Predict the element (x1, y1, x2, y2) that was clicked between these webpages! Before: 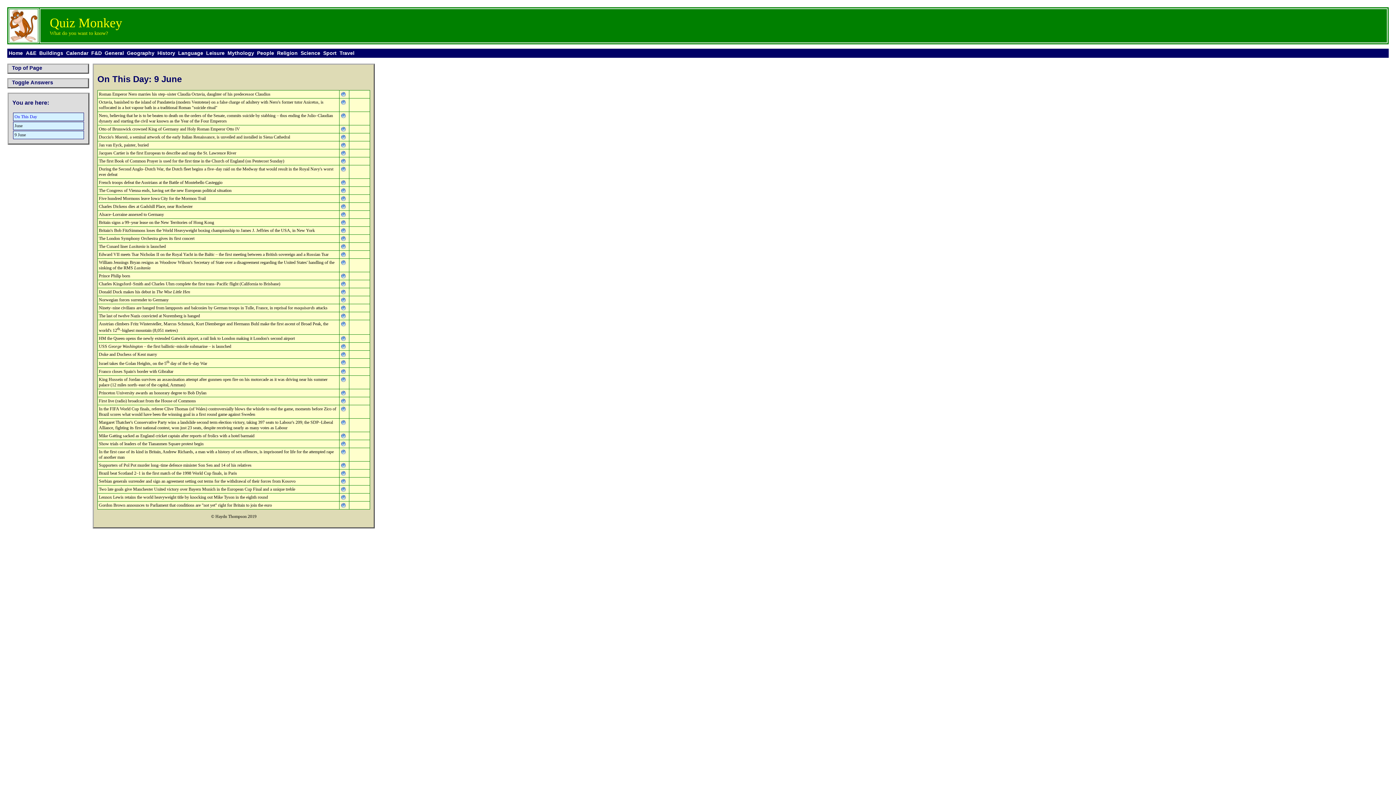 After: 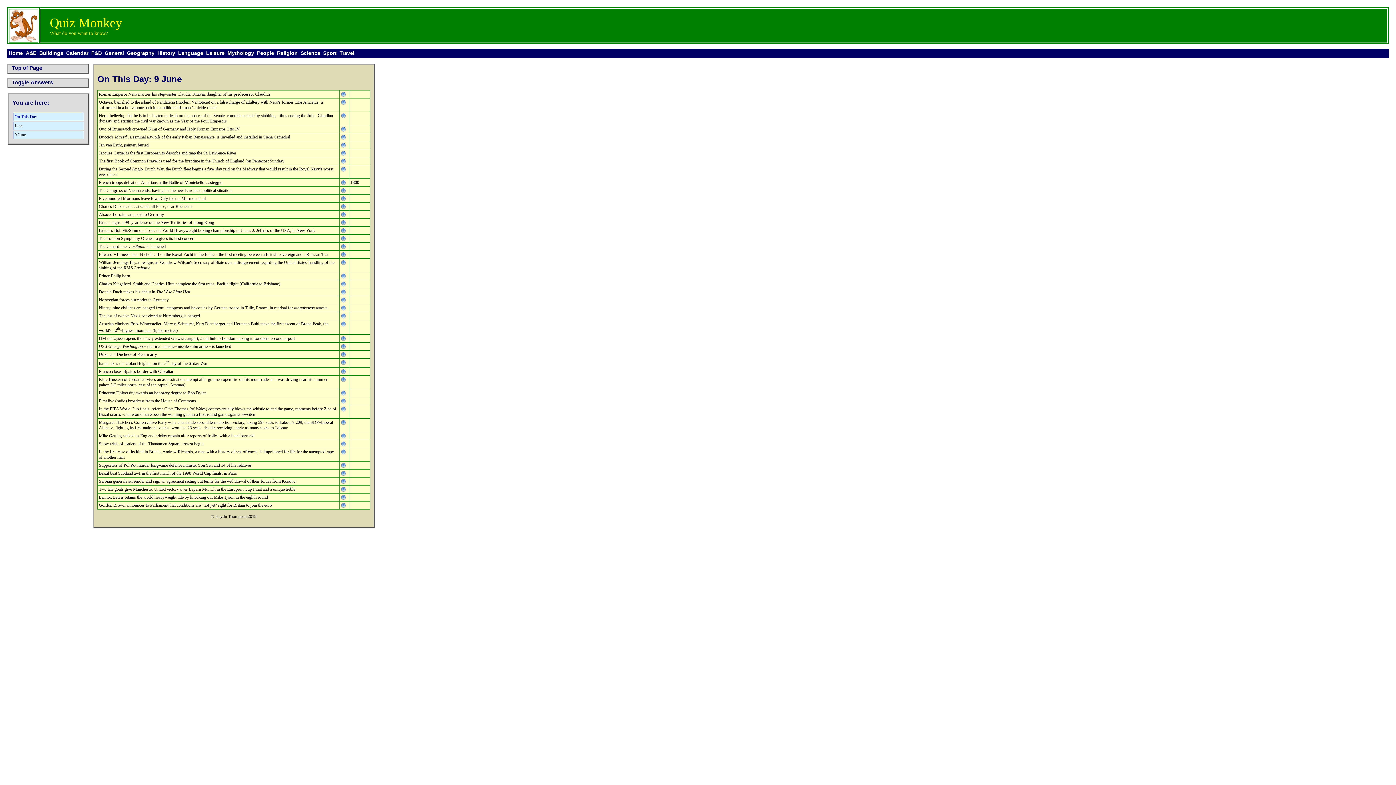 Action: bbox: (340, 181, 346, 186)